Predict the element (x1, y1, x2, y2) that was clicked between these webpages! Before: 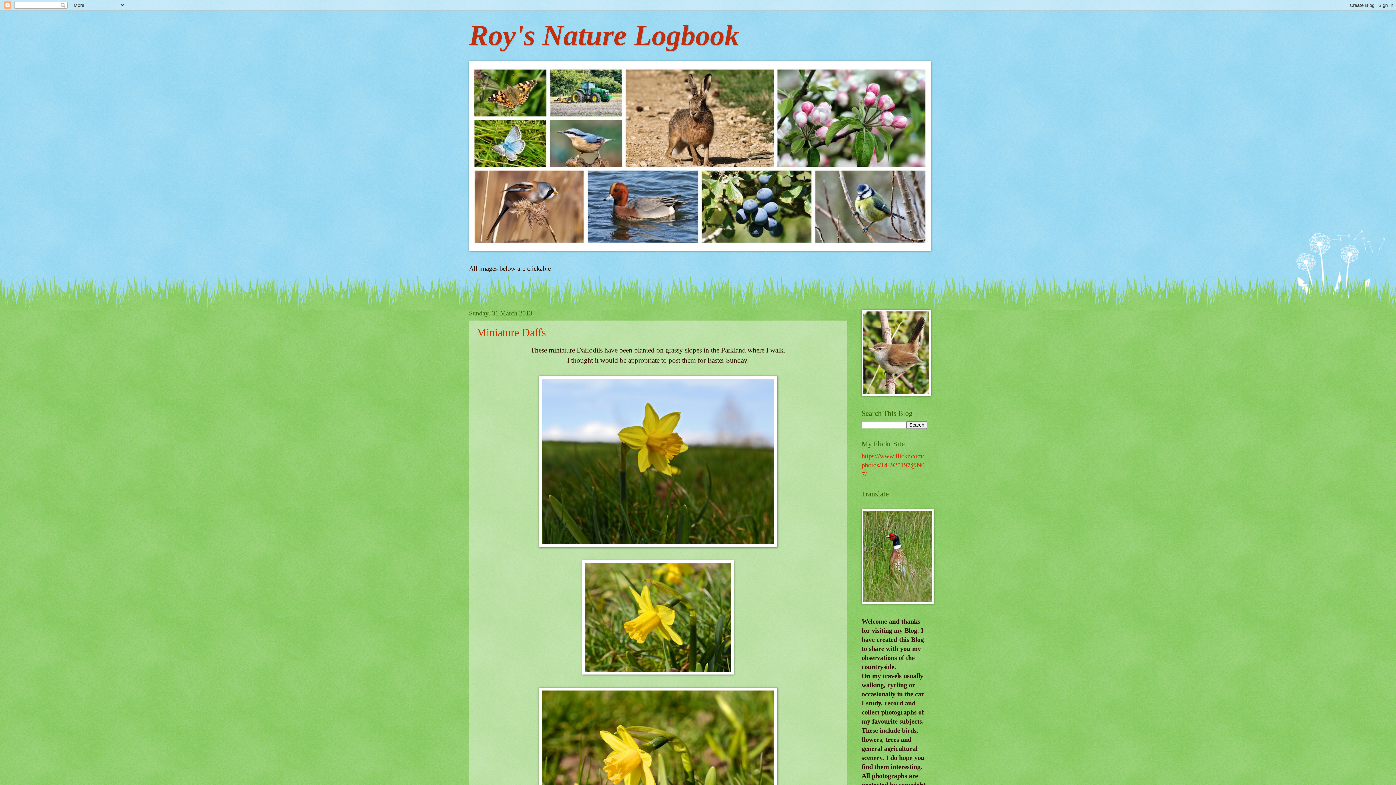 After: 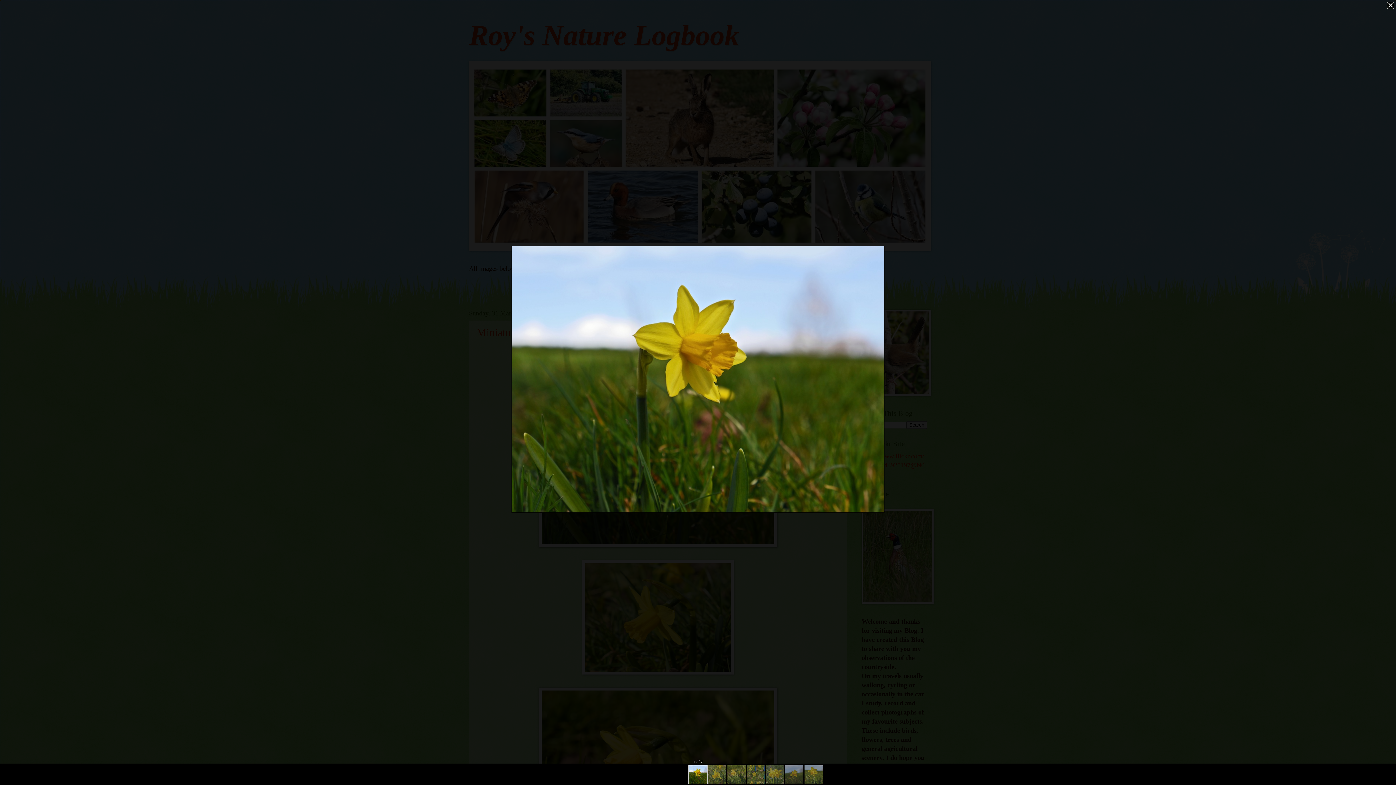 Action: bbox: (538, 541, 777, 549)